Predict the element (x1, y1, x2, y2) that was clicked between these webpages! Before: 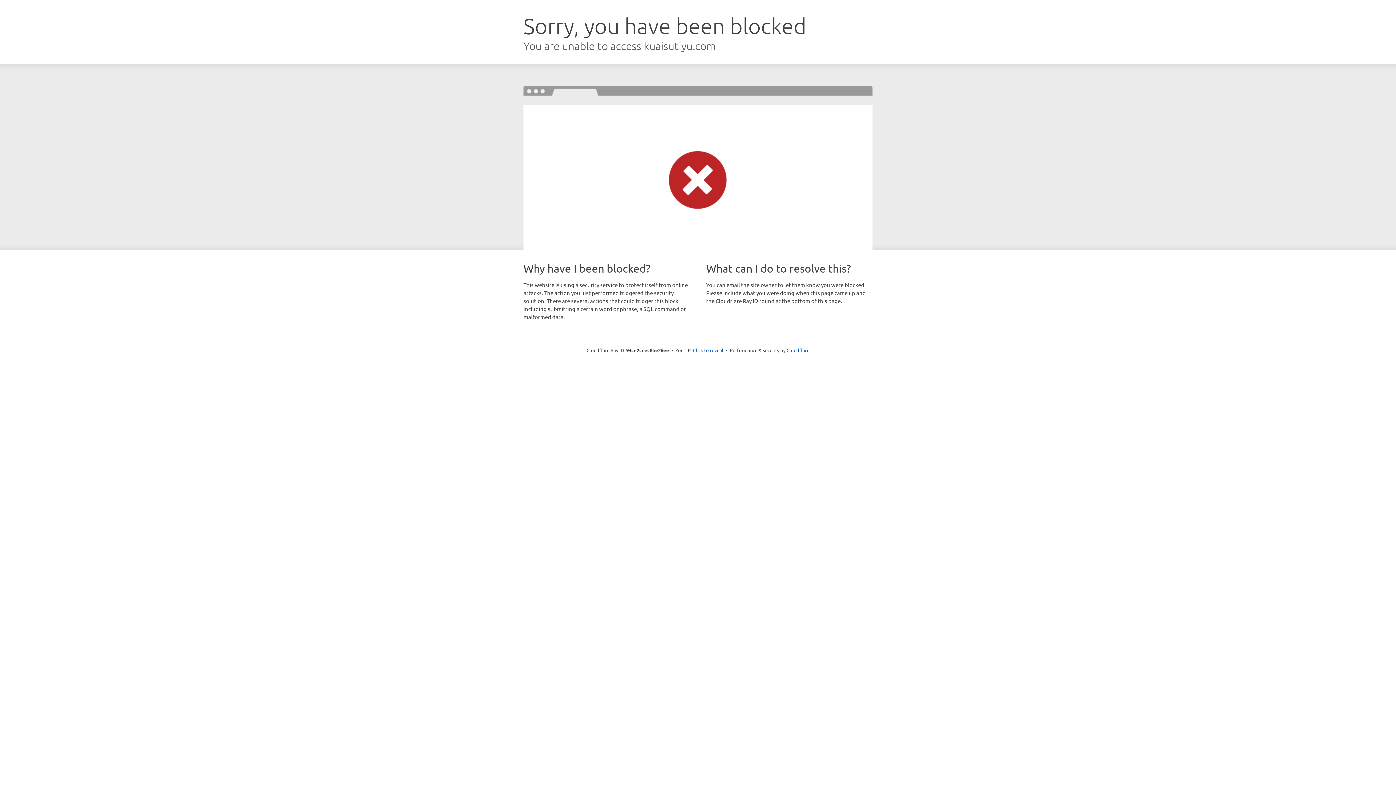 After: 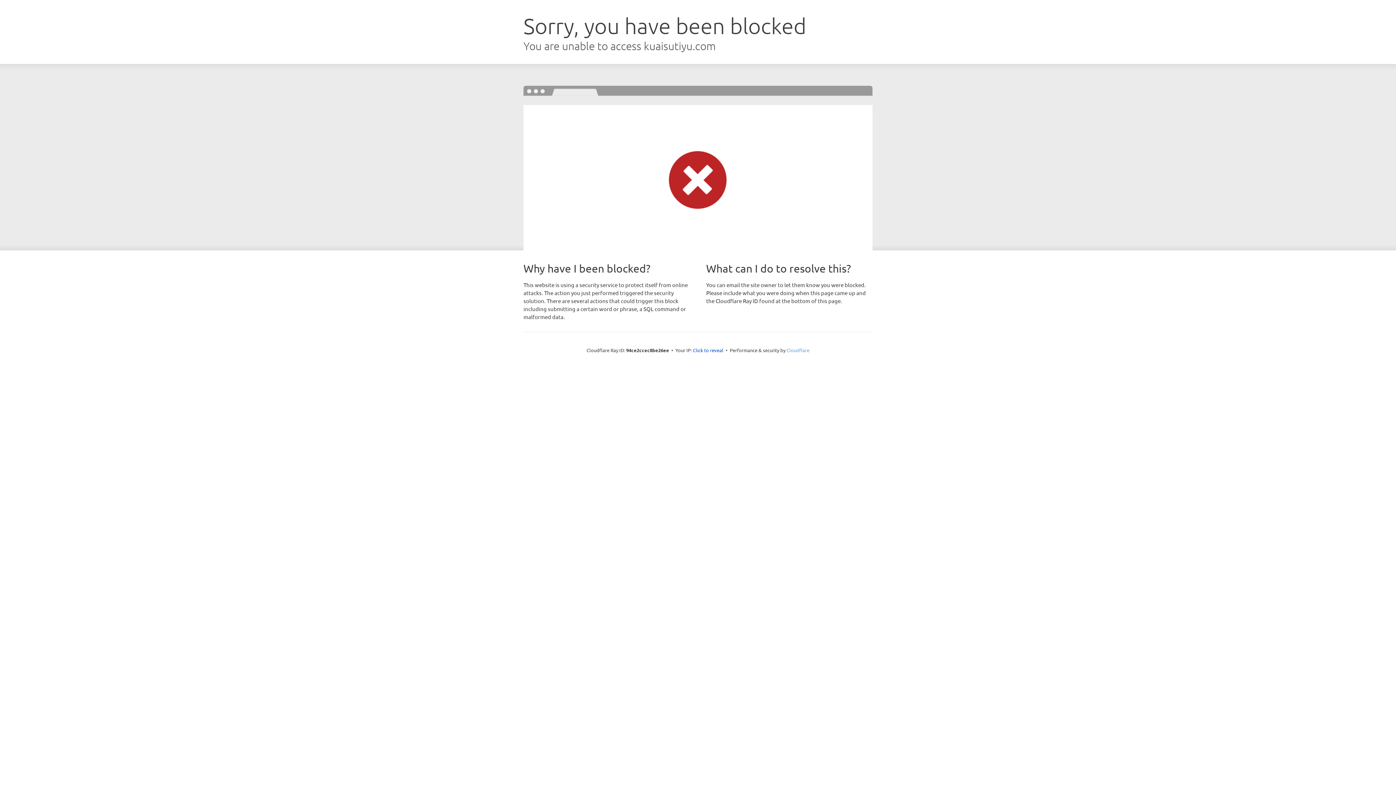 Action: bbox: (786, 347, 809, 353) label: Cloudflare